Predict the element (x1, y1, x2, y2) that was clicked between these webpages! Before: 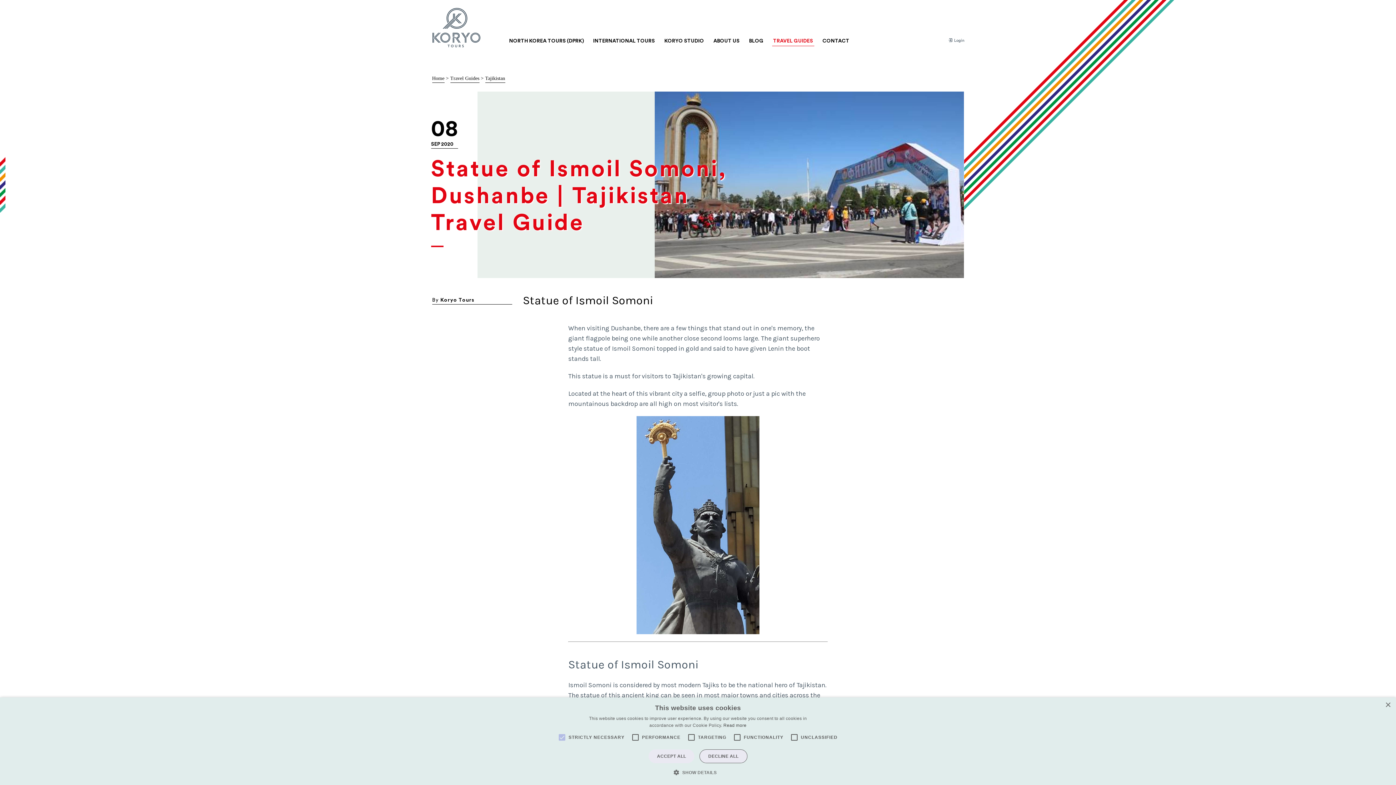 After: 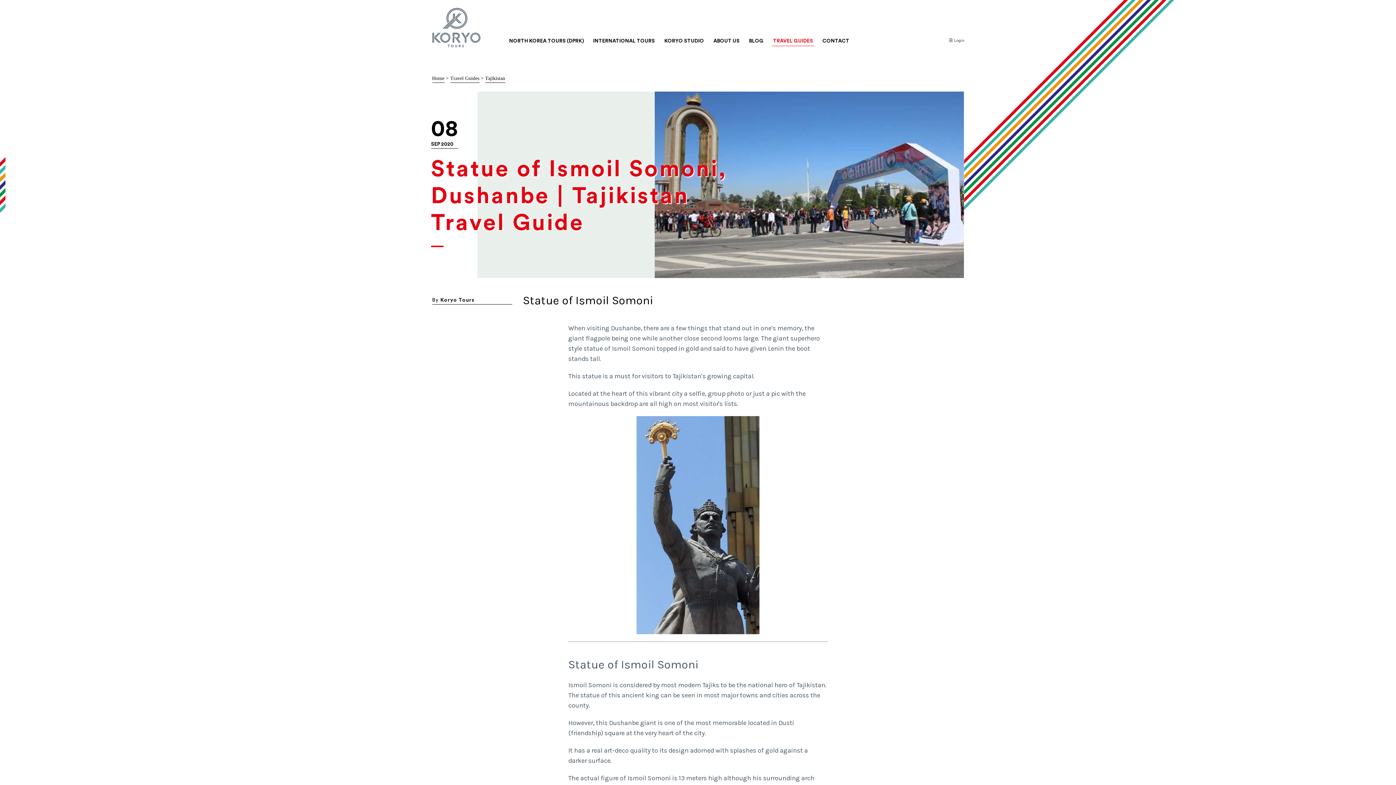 Action: label: DECLINE ALL bbox: (699, 749, 747, 763)